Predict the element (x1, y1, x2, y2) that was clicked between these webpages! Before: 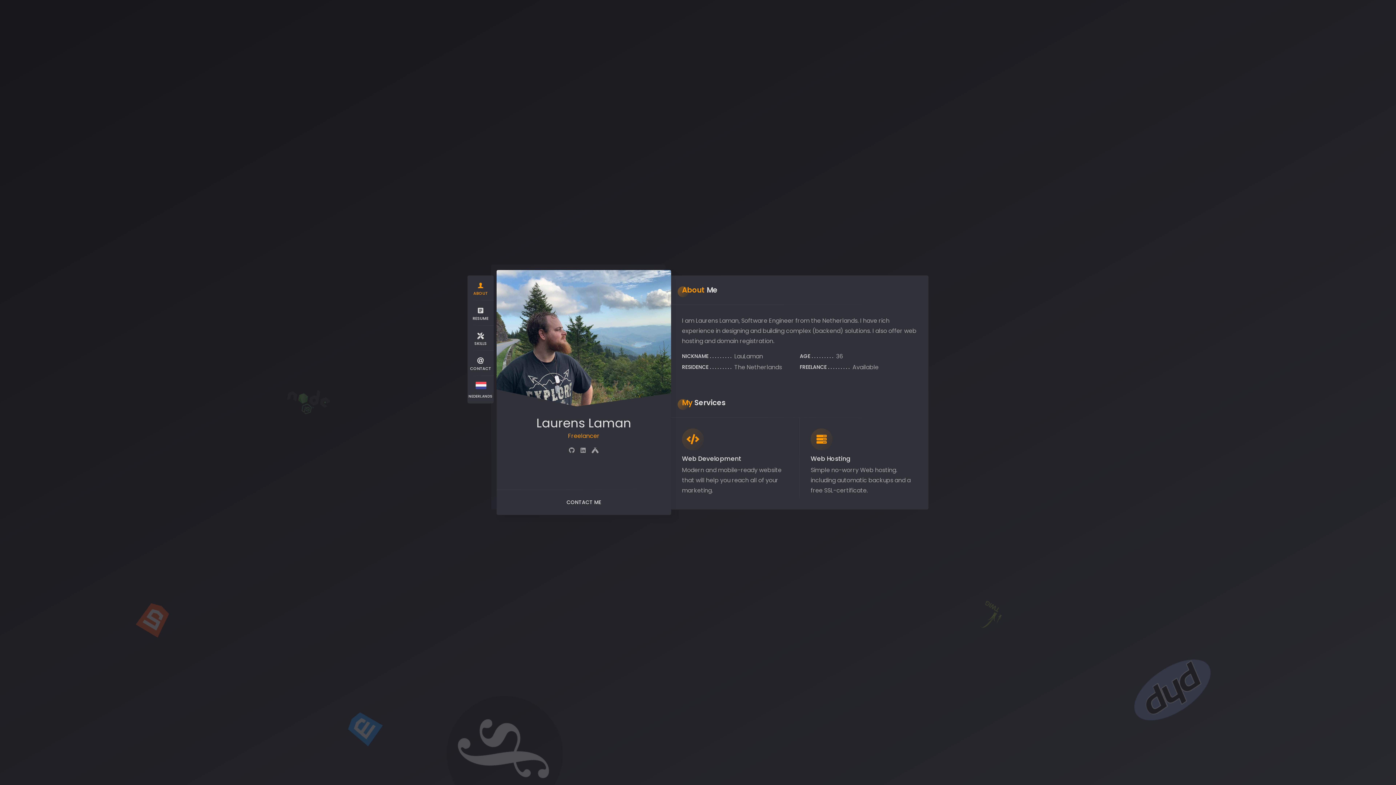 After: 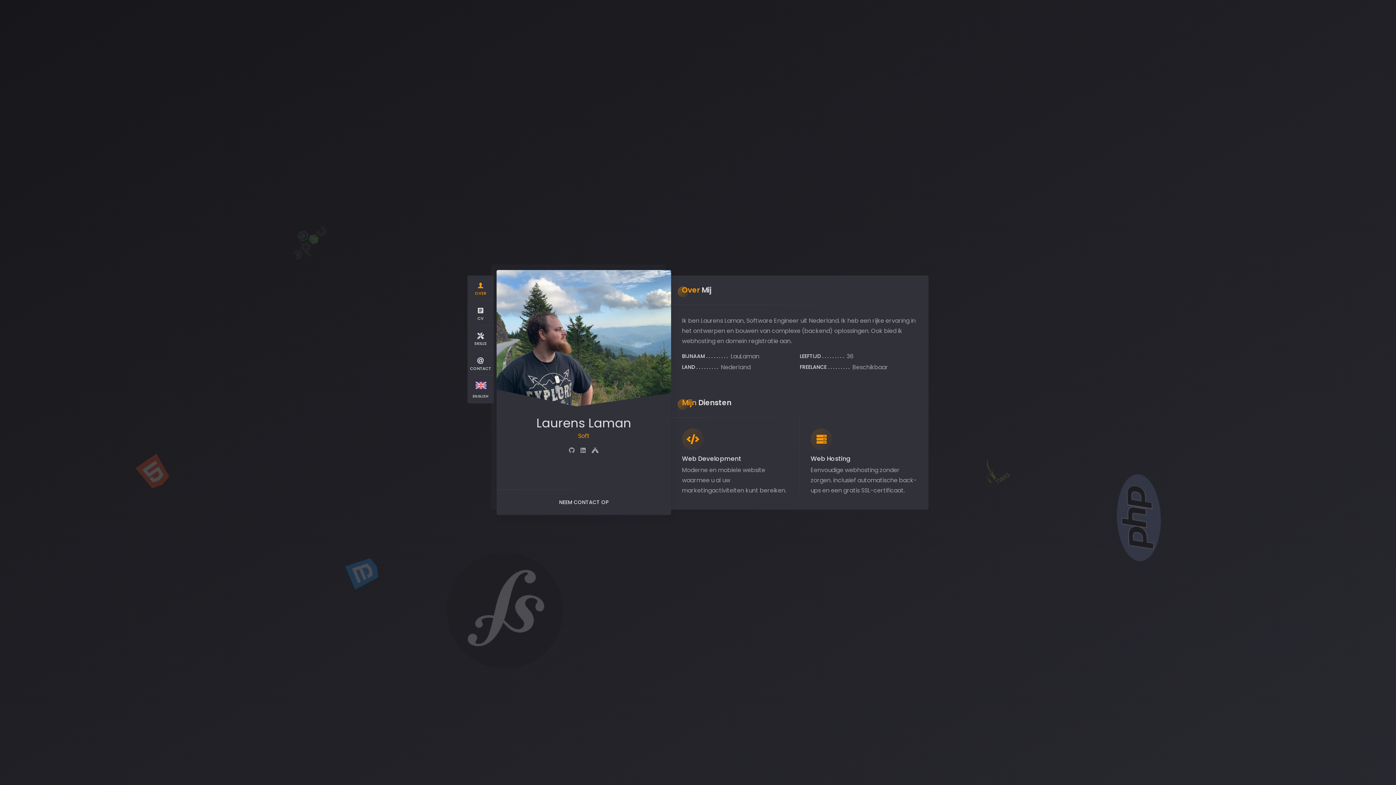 Action: bbox: (467, 376, 493, 403) label: NEDERLANDS